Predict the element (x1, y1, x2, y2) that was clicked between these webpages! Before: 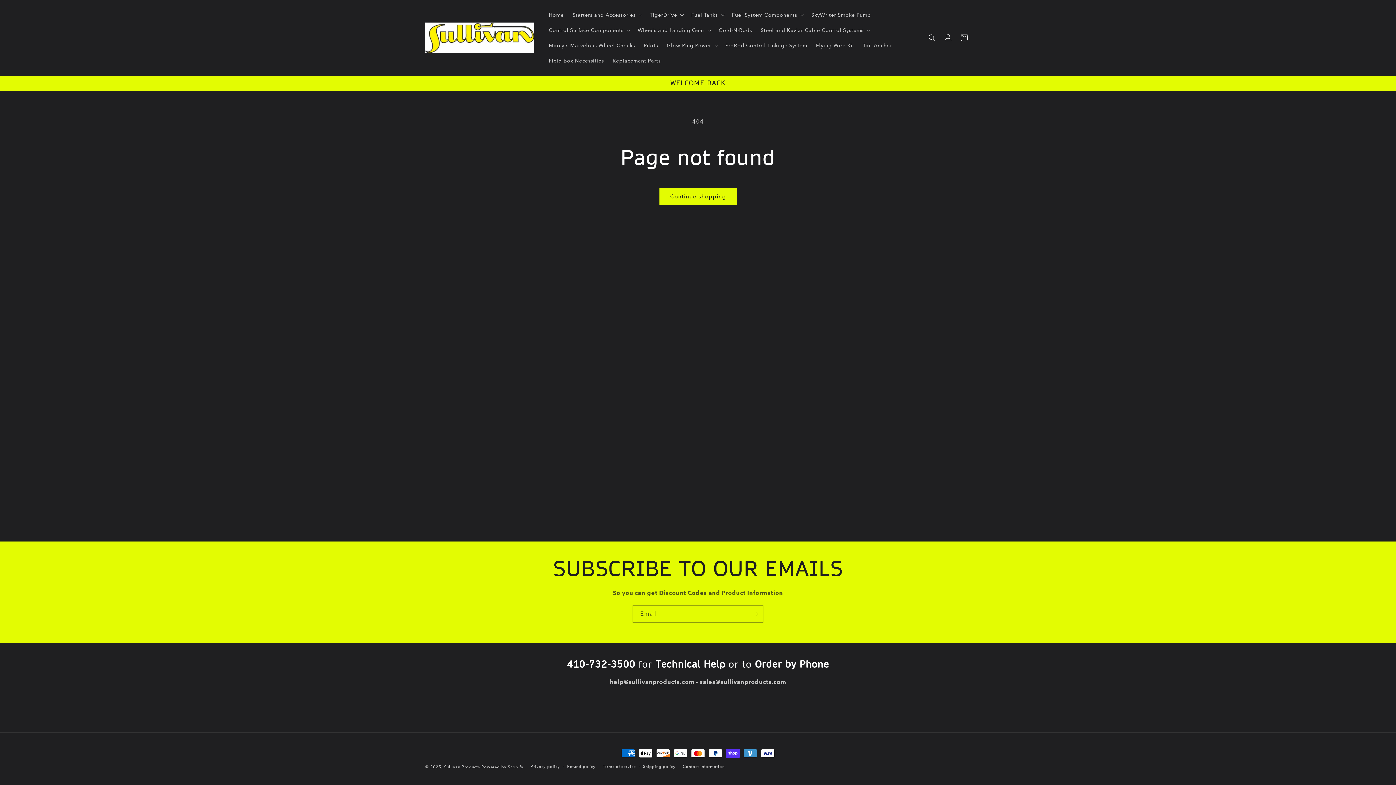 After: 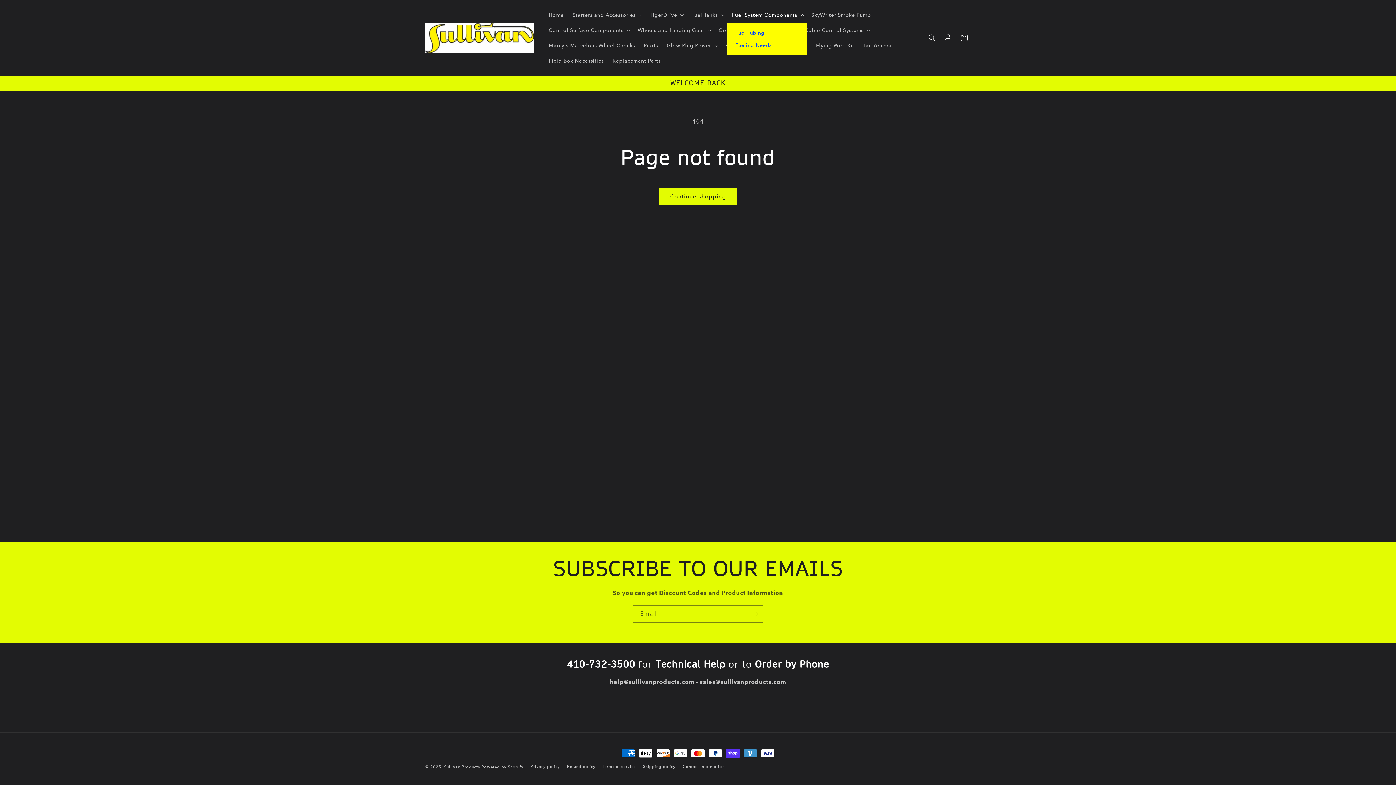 Action: bbox: (727, 7, 807, 22) label: Fuel System Components